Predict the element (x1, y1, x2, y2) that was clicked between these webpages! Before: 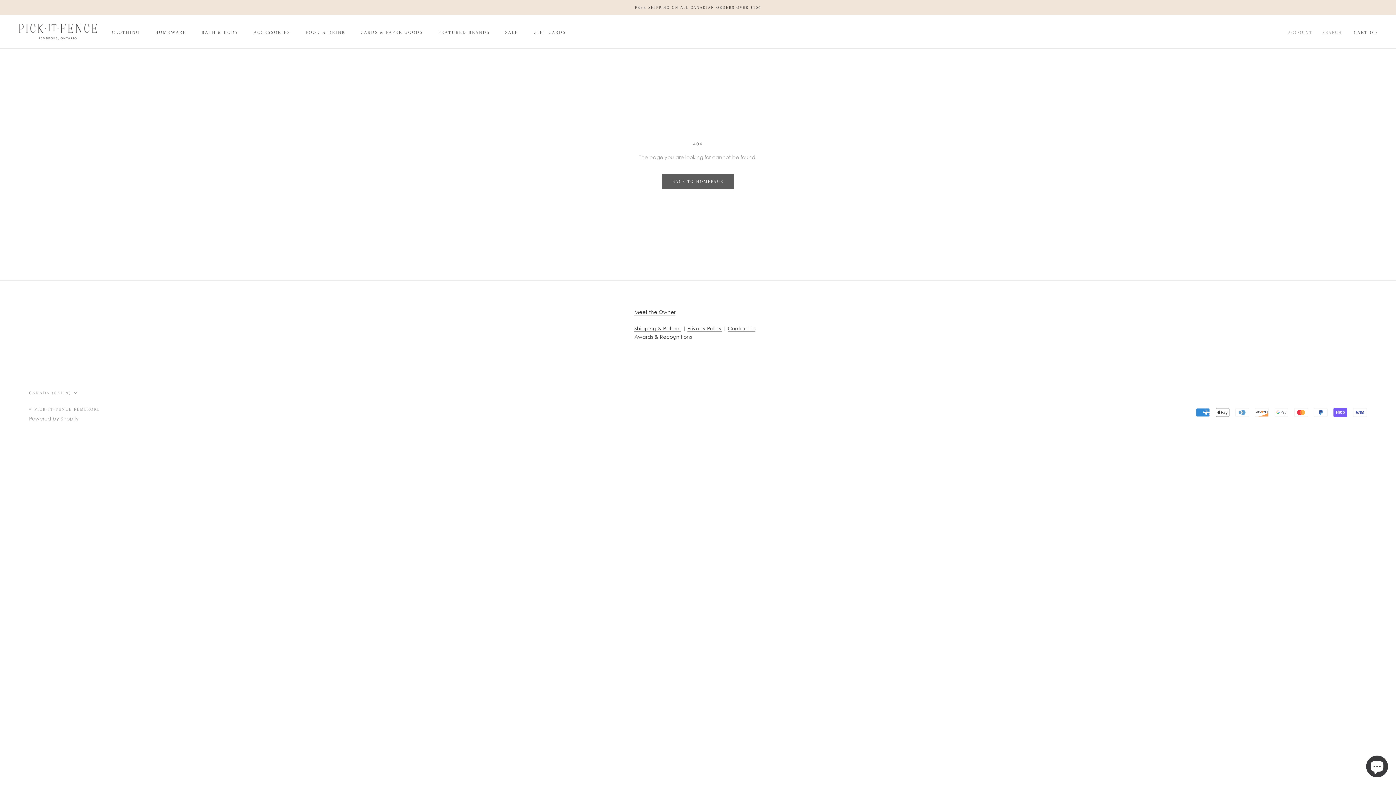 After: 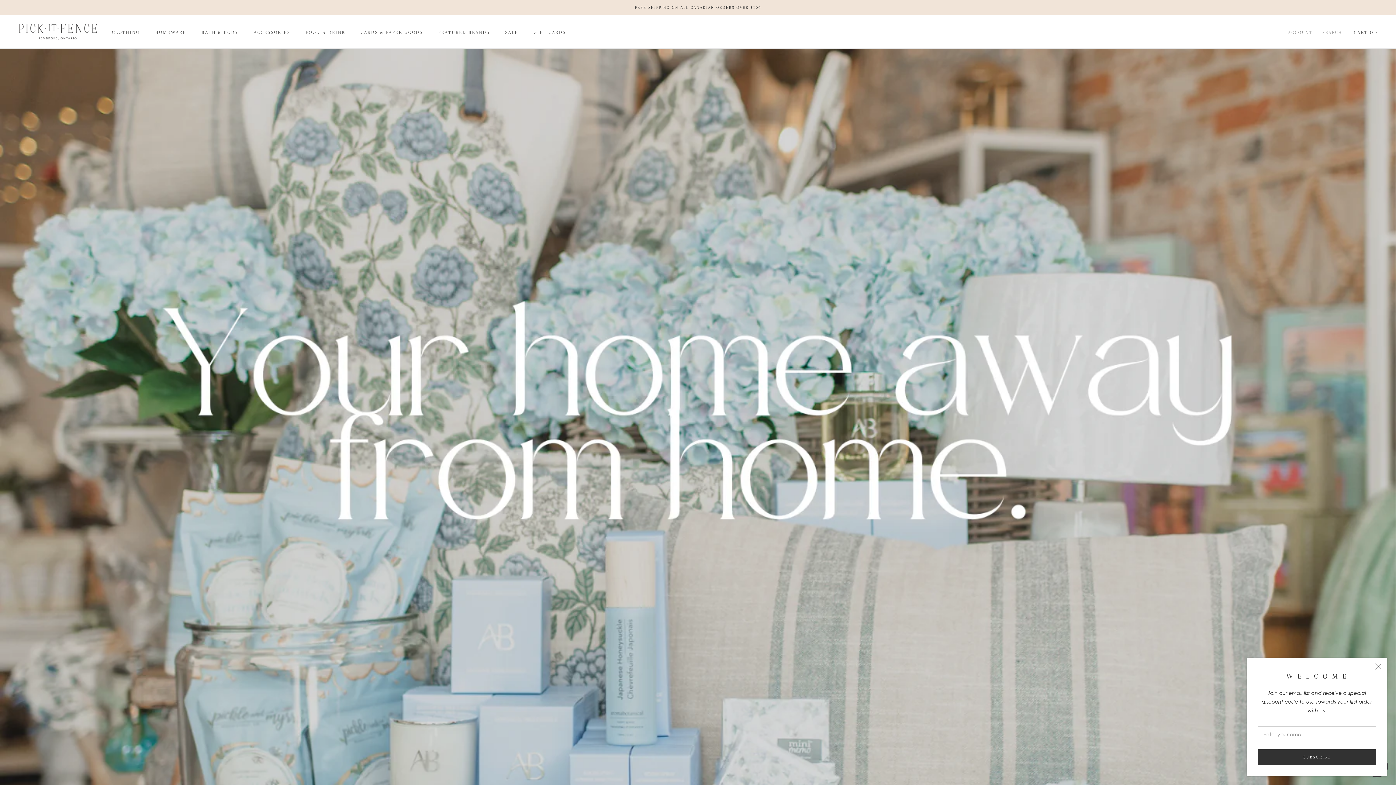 Action: bbox: (29, 407, 100, 411) label: © PICK-IT-FENCE PEMBROKE